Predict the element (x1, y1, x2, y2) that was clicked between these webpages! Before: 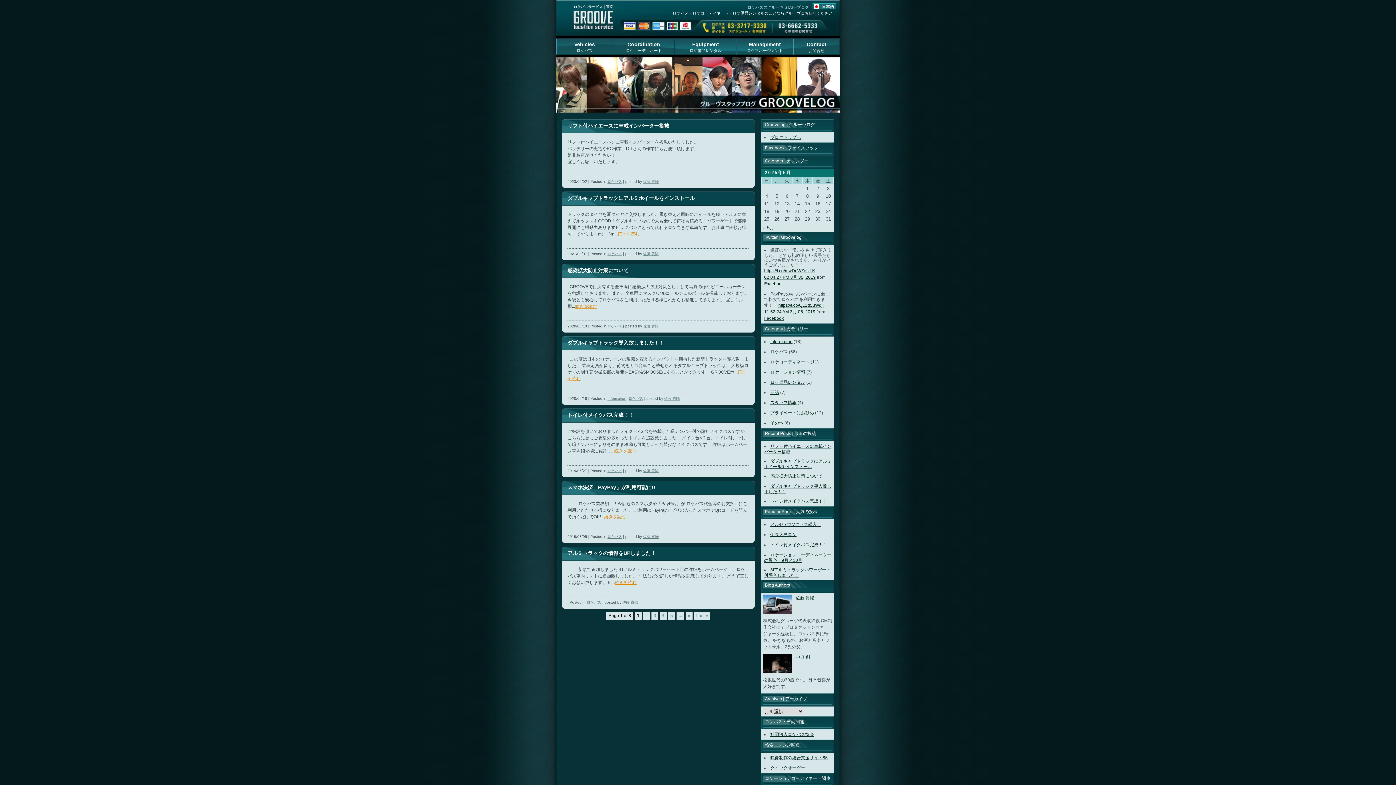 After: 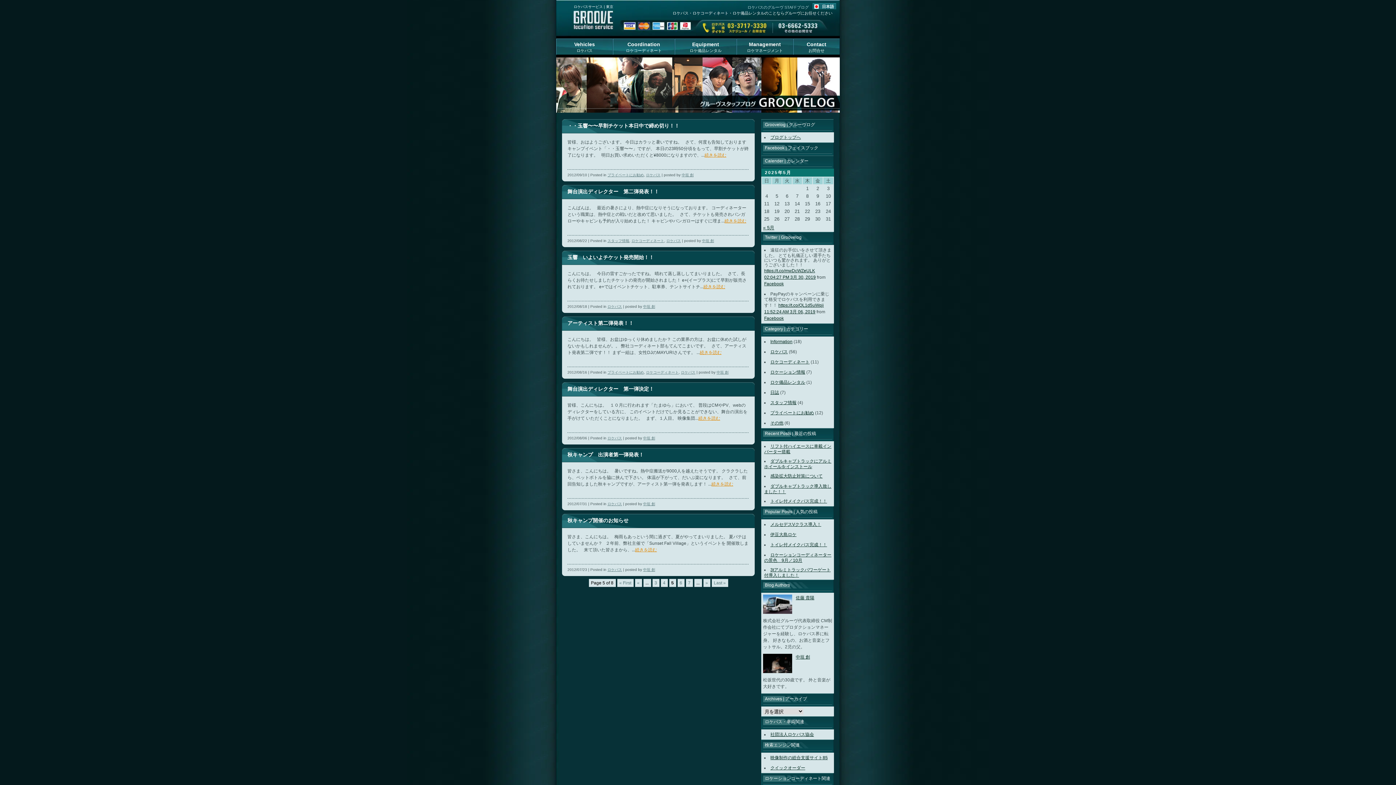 Action: bbox: (668, 612, 675, 620) label: 5